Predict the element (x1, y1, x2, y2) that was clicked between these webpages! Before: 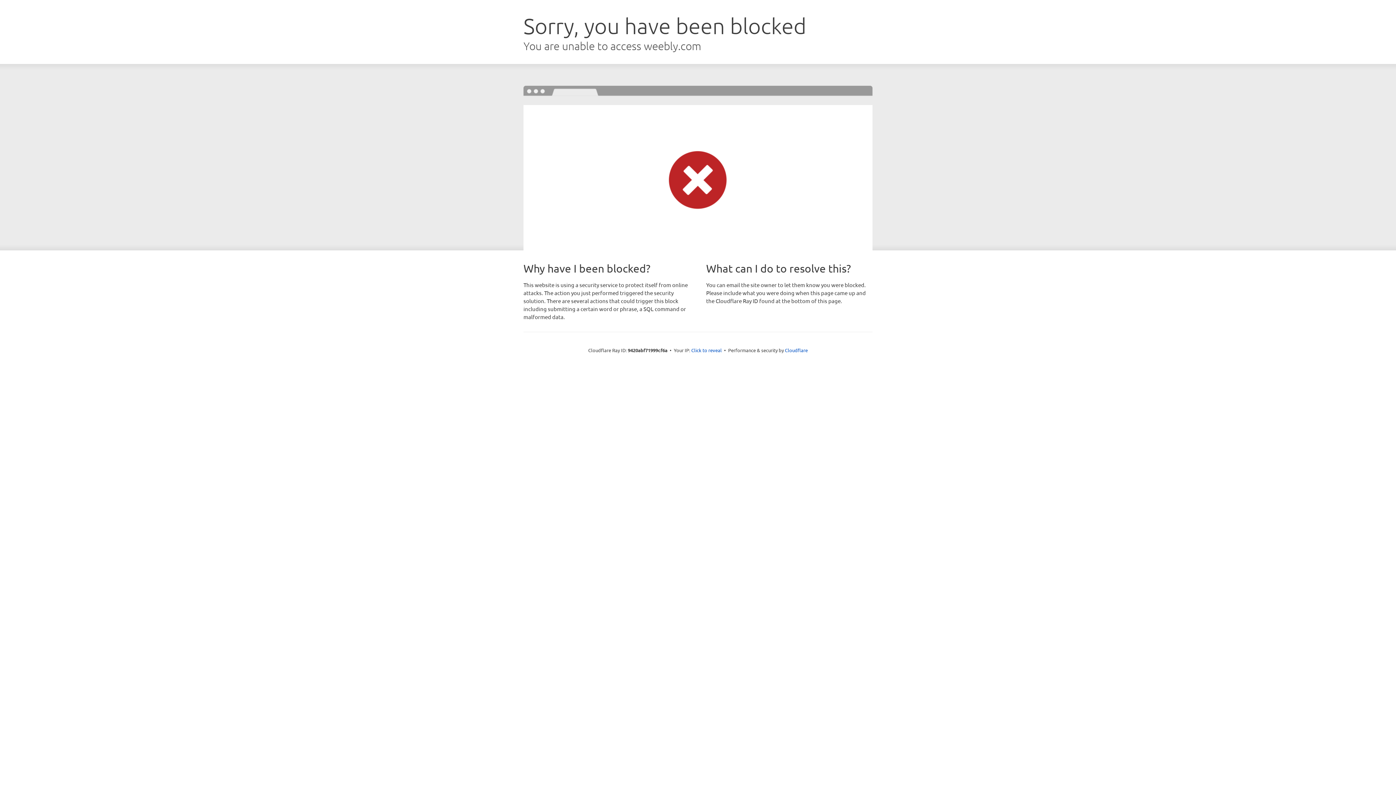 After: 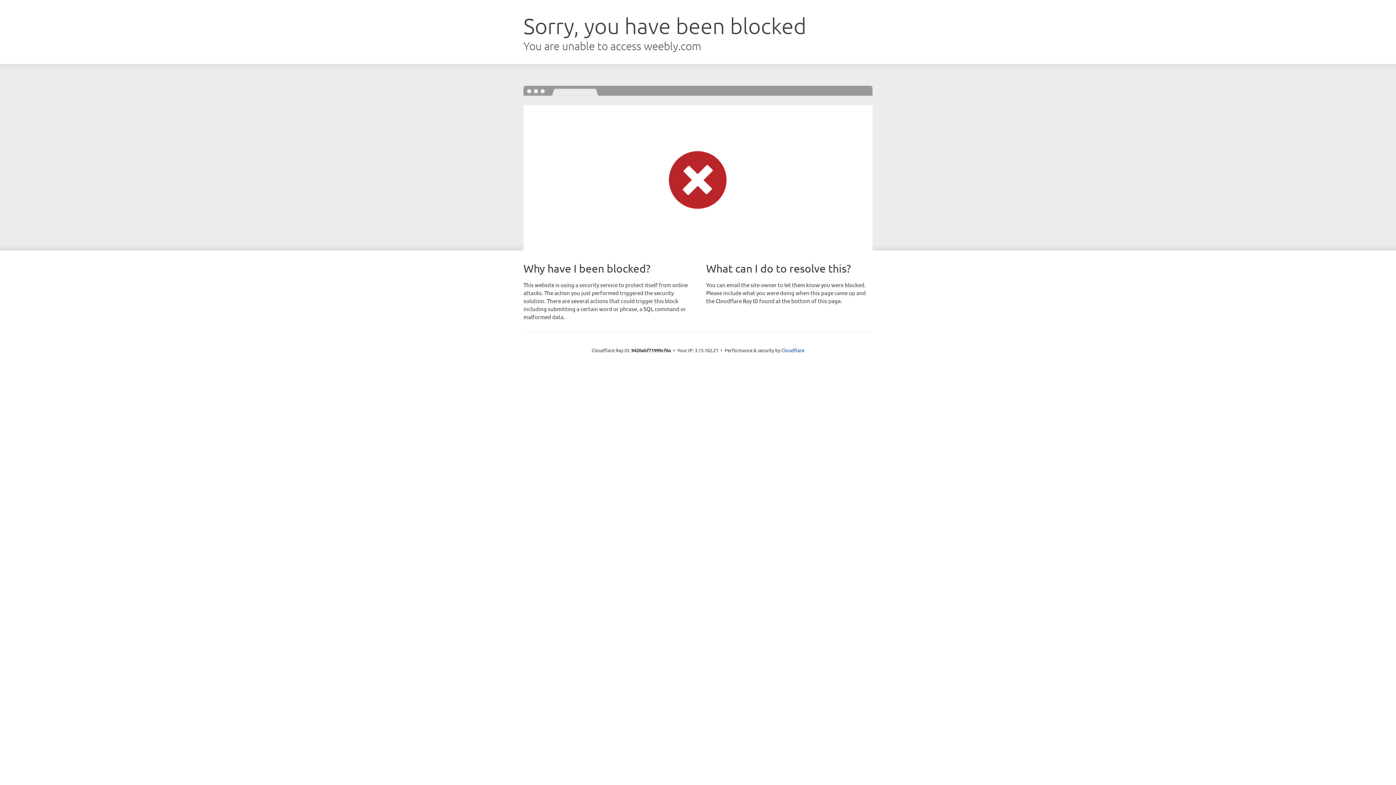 Action: bbox: (691, 346, 722, 353) label: Click to reveal